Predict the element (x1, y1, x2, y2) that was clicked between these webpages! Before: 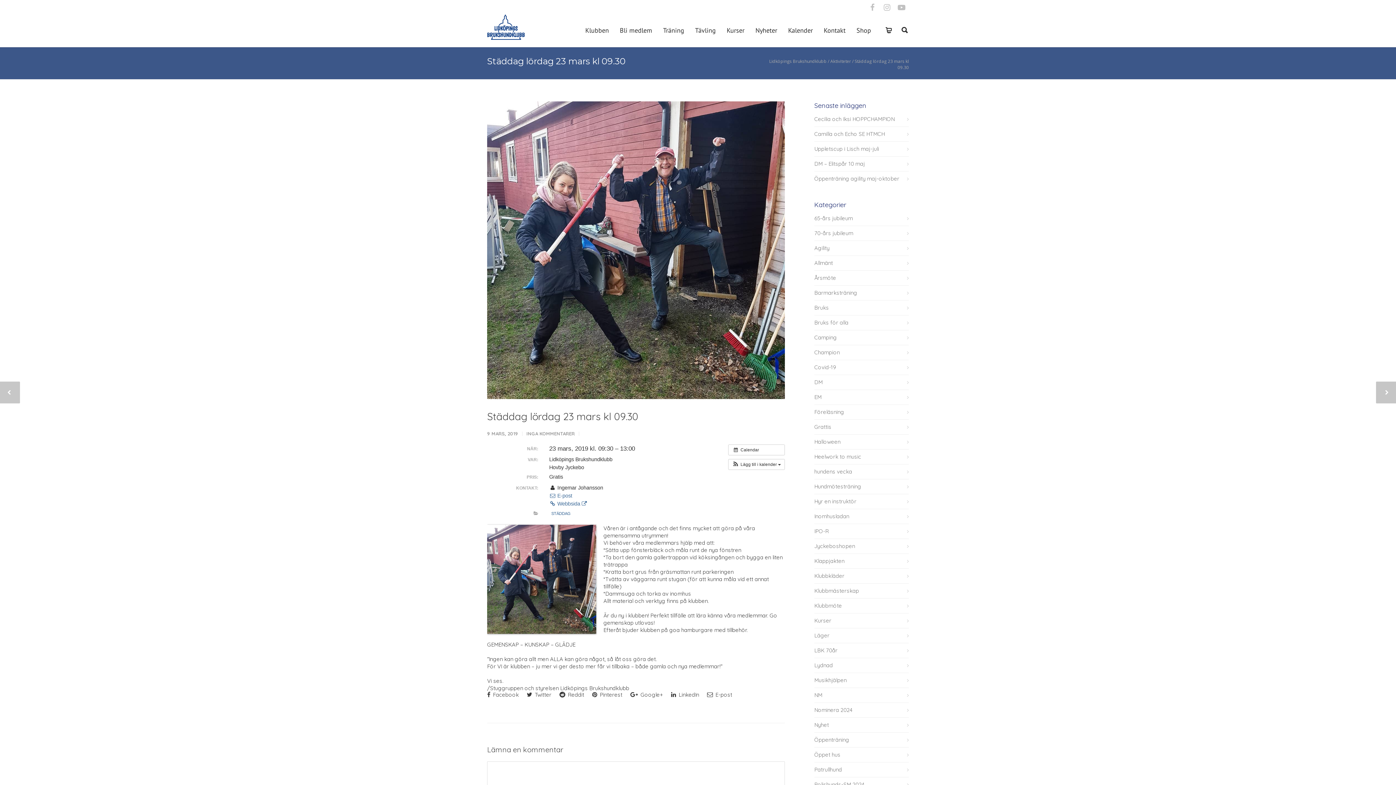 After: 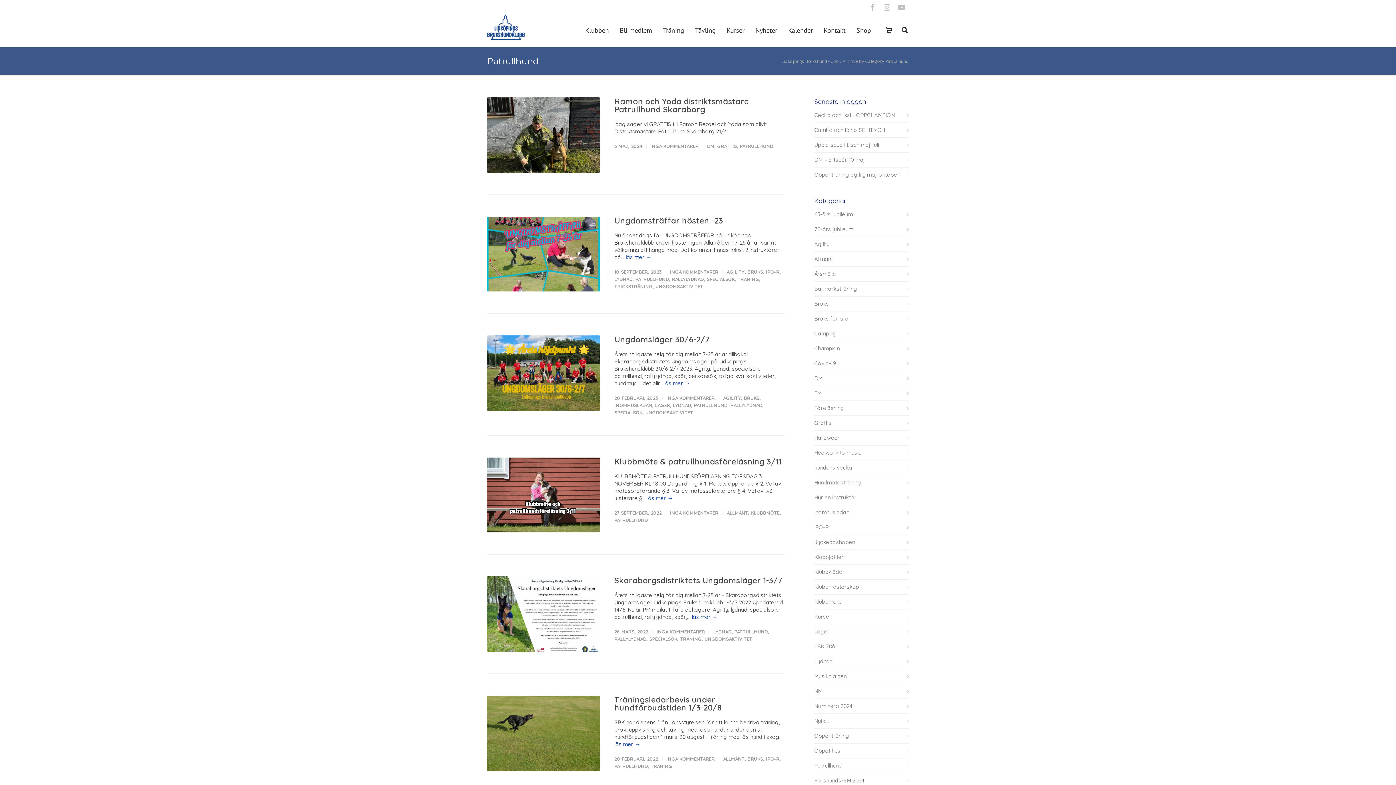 Action: label: Patrullhund bbox: (814, 766, 909, 773)